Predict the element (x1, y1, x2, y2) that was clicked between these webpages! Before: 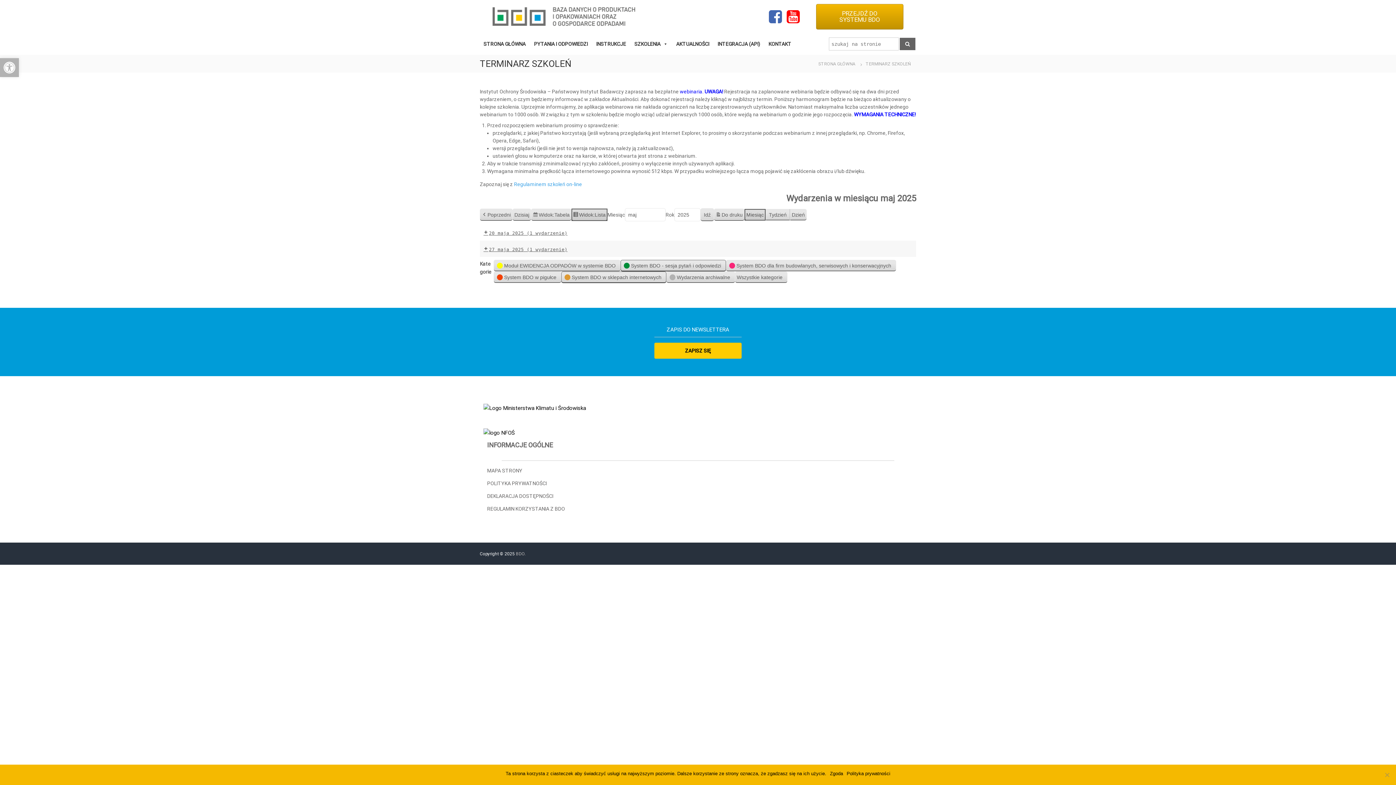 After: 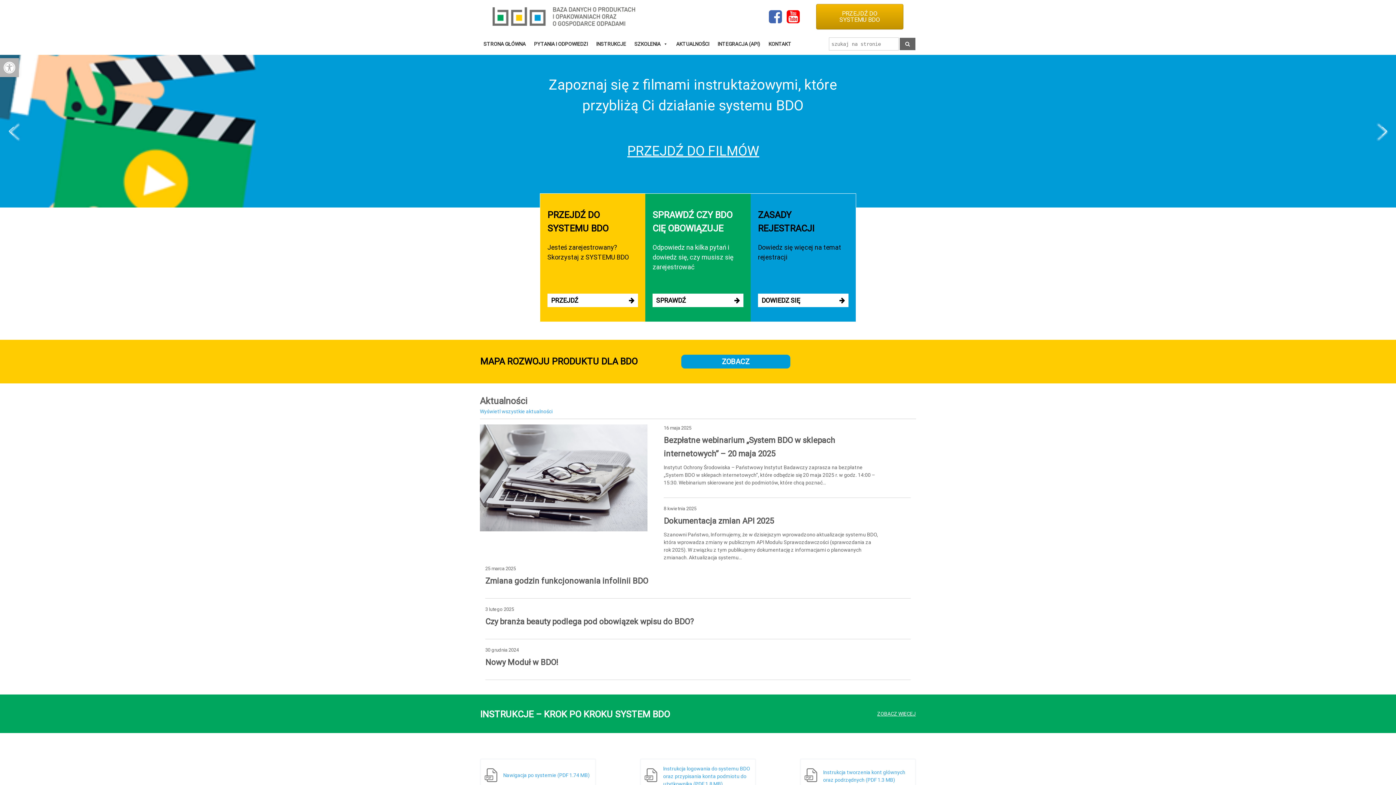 Action: label: BDO. bbox: (516, 551, 525, 556)